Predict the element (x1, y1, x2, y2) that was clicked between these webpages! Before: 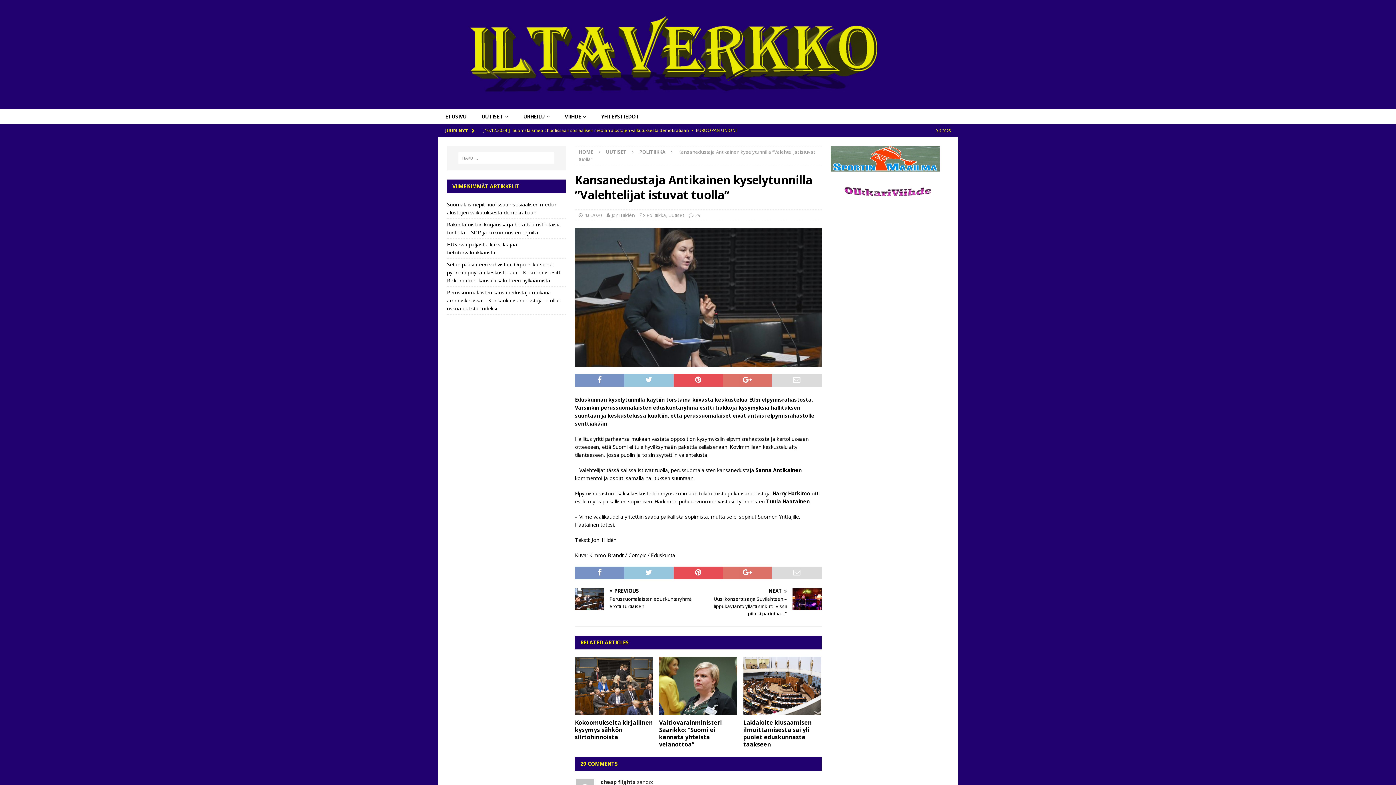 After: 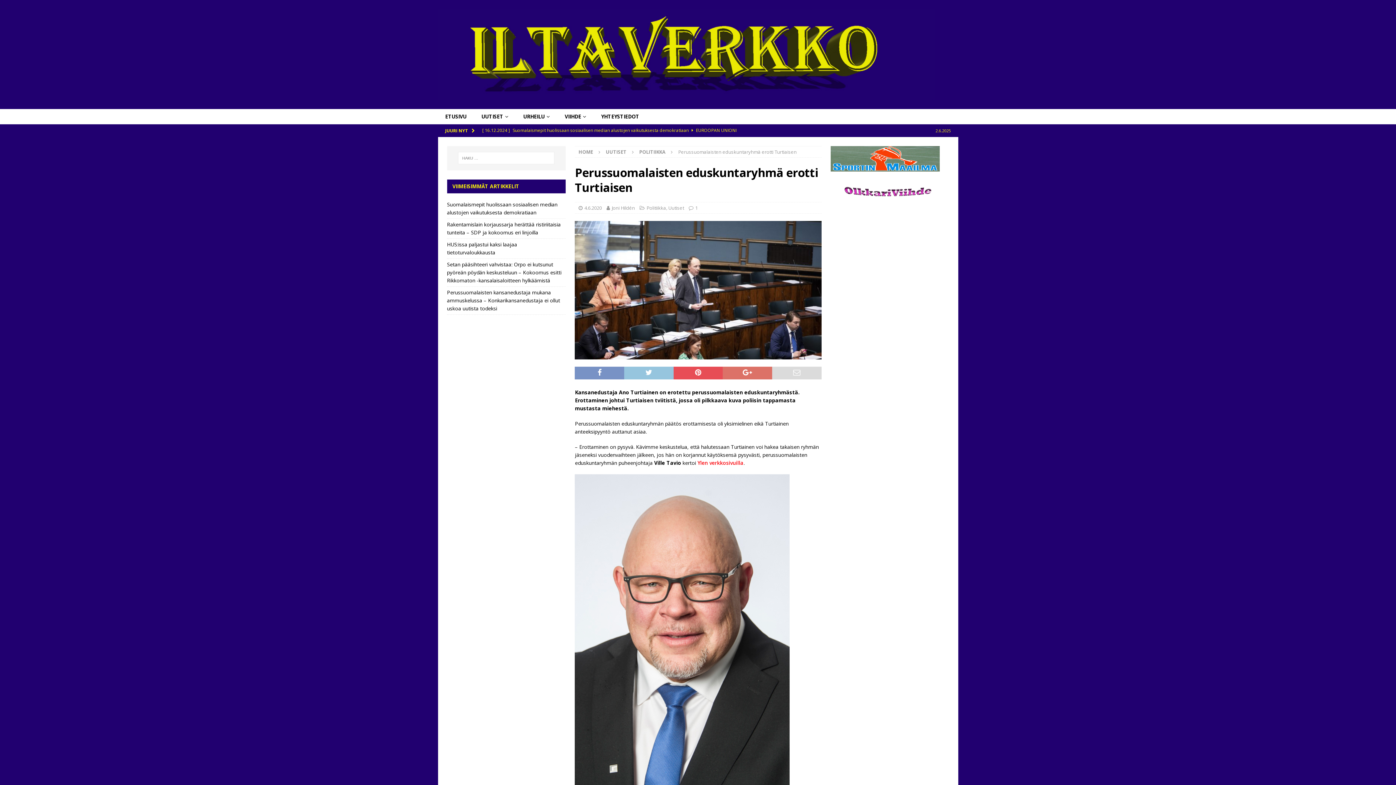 Action: label: PREVIOUS

Perussuomalaisten eduskuntaryhmä erotti Turtiaisen bbox: (575, 588, 695, 610)